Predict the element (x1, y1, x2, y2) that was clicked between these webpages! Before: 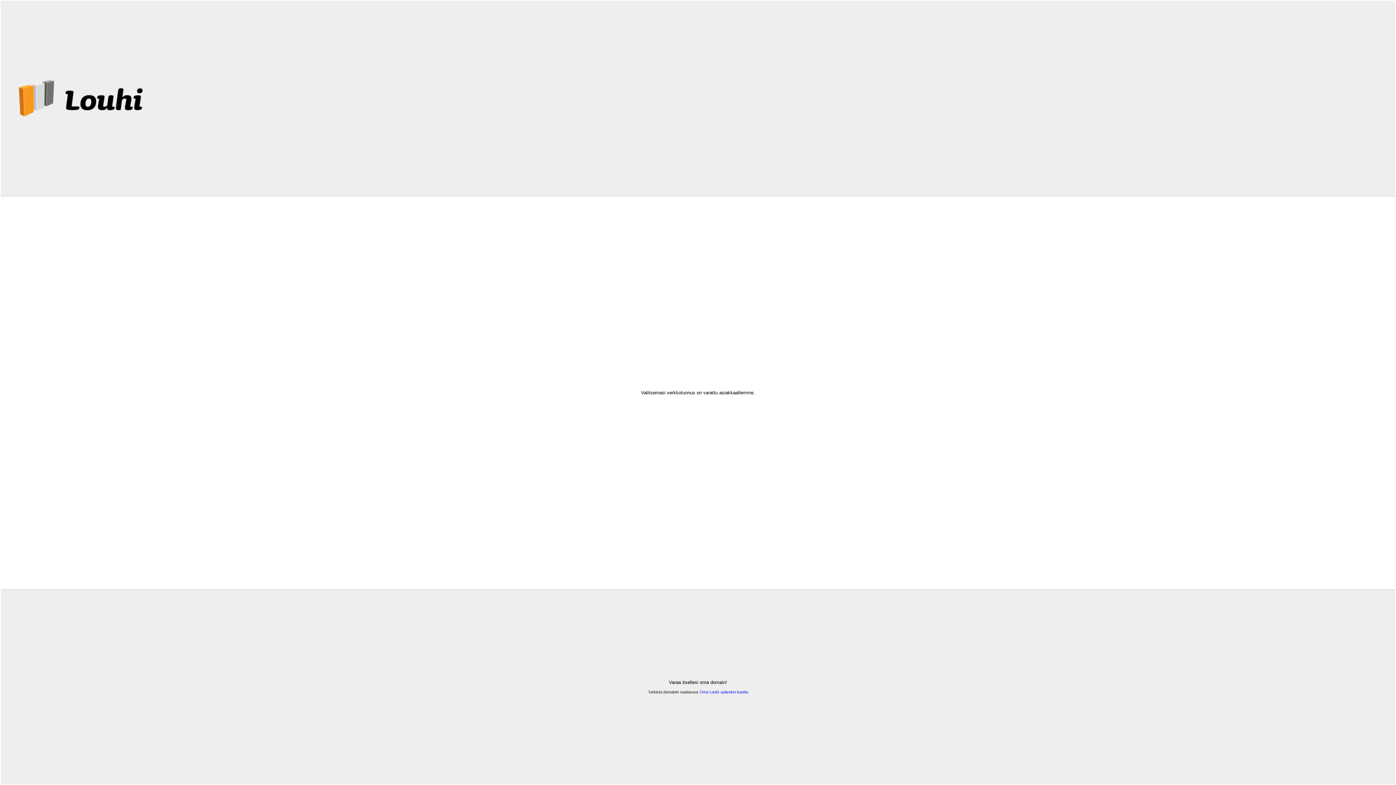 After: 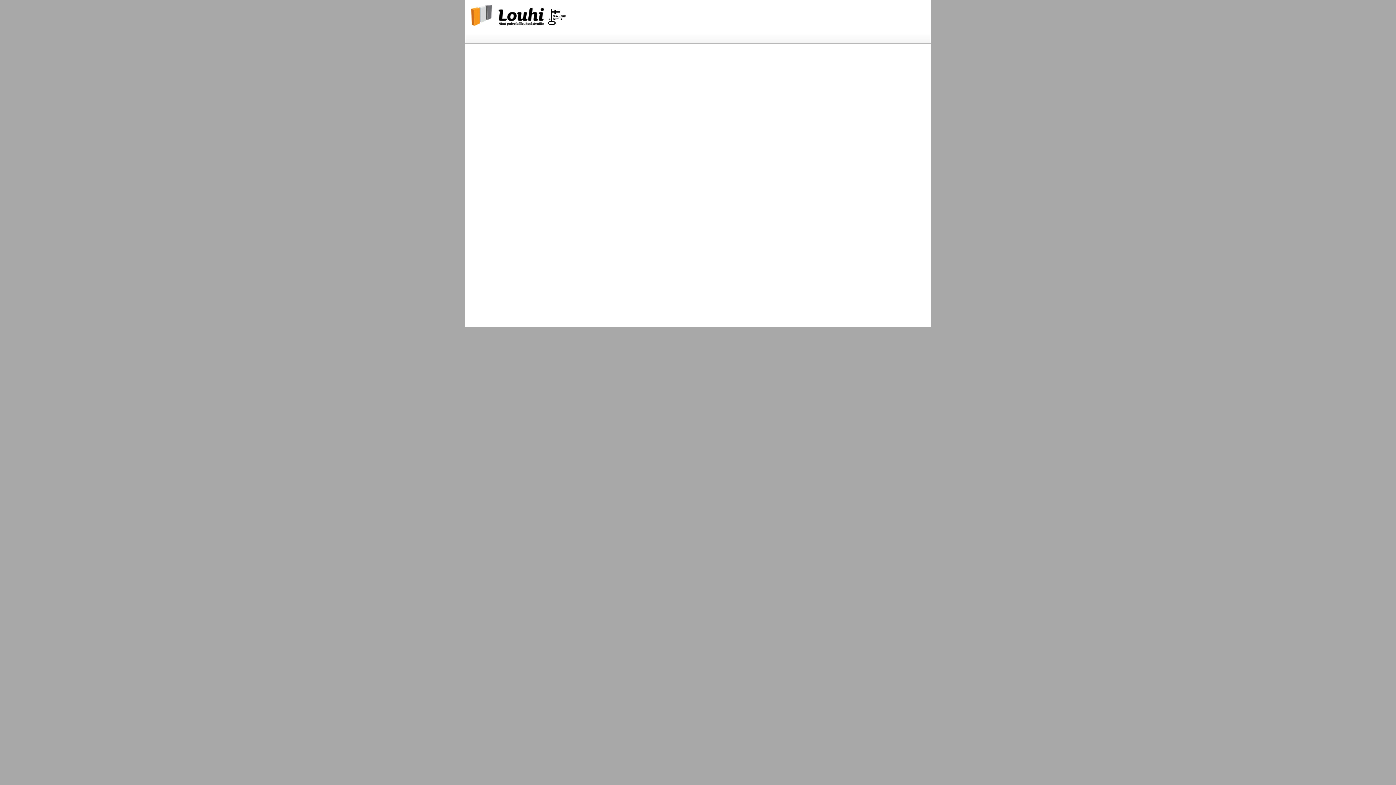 Action: label: Oma Louhi -palvelun kautta bbox: (699, 690, 748, 694)